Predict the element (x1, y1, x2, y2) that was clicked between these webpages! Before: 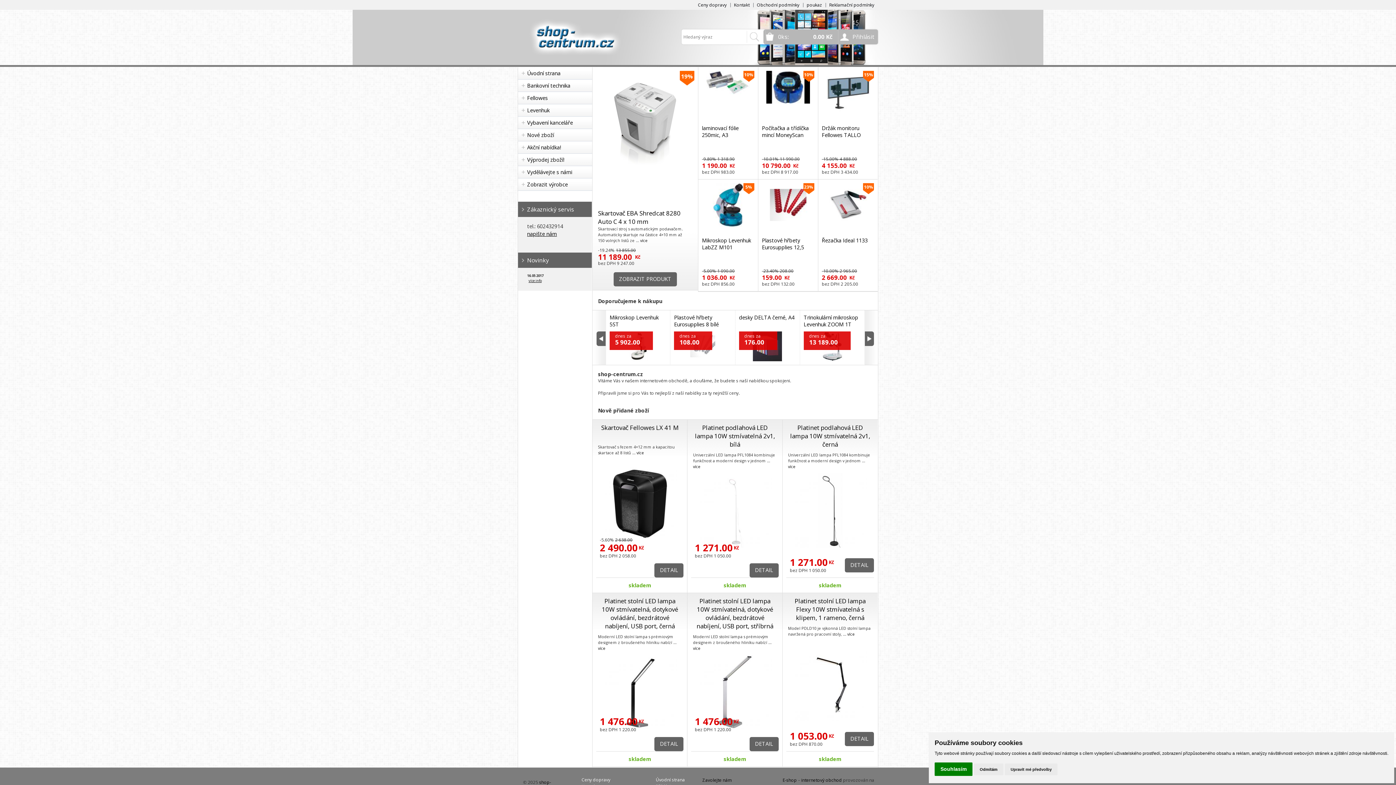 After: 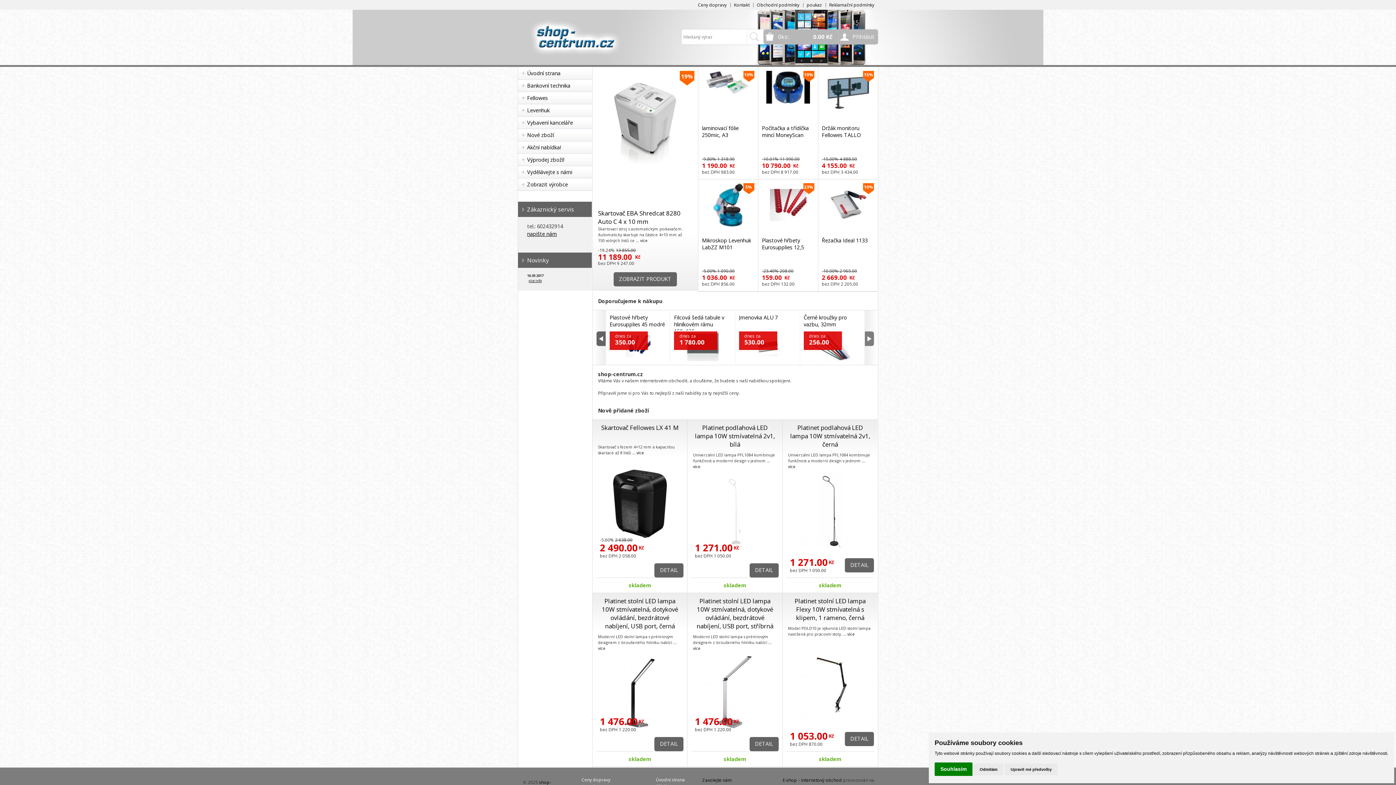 Action: bbox: (865, 330, 874, 344)